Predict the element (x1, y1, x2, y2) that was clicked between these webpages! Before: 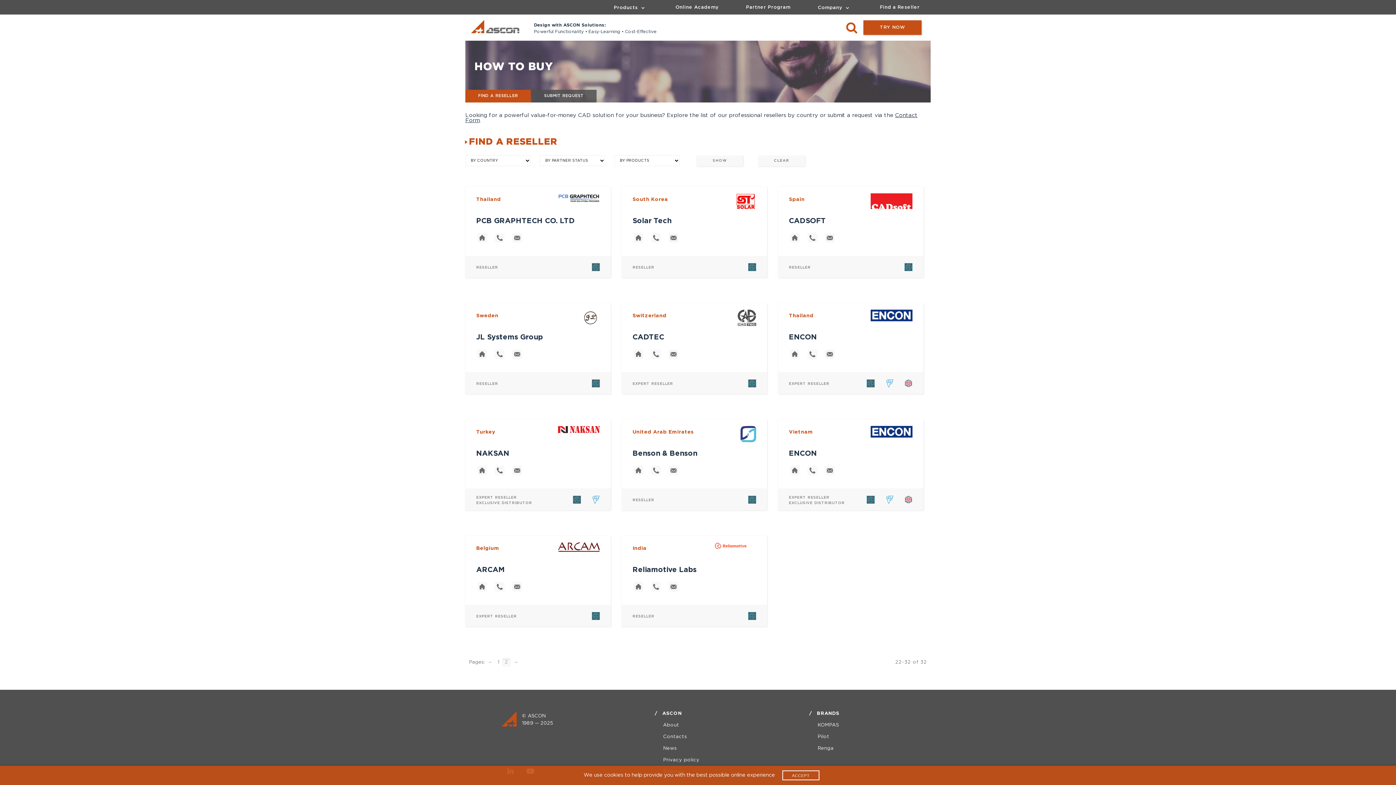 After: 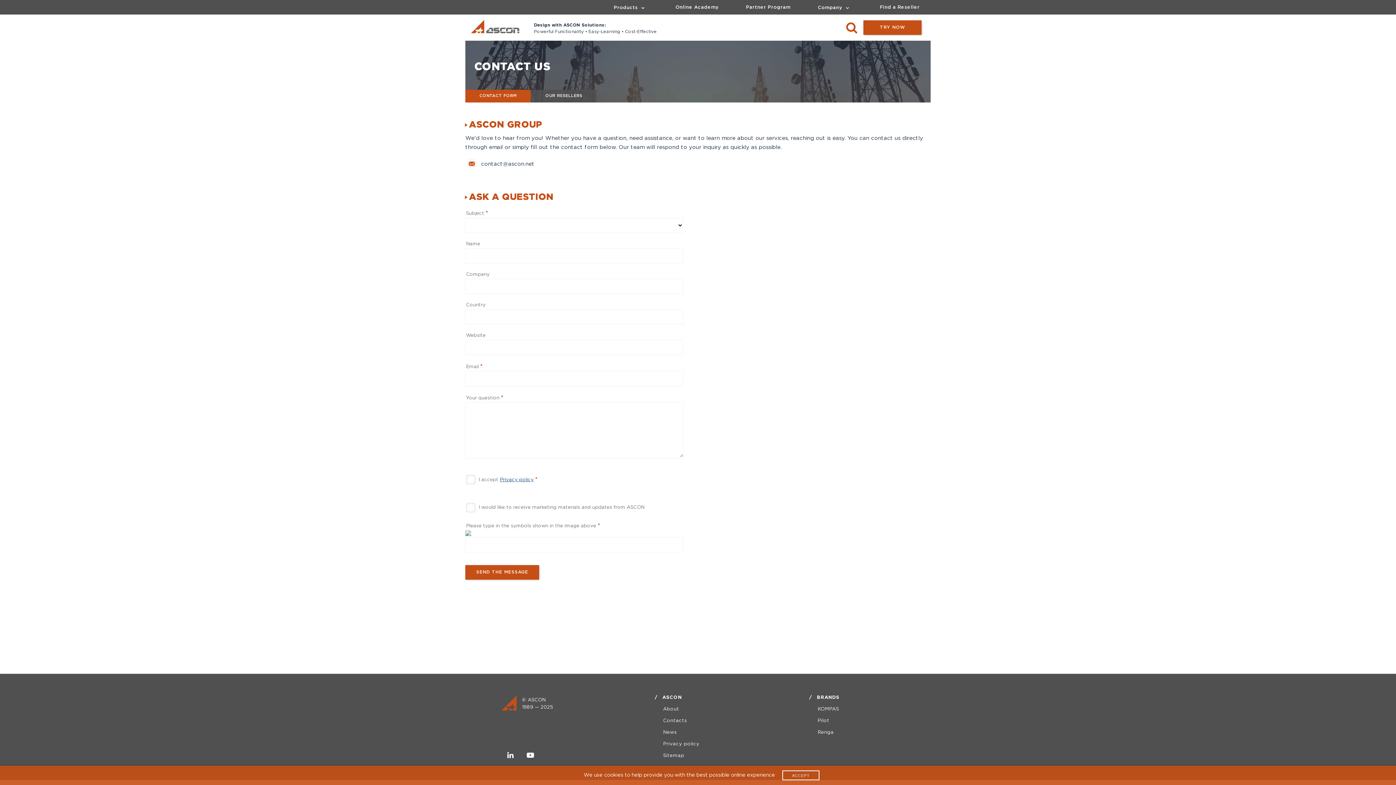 Action: label: Contacts bbox: (663, 731, 699, 739)